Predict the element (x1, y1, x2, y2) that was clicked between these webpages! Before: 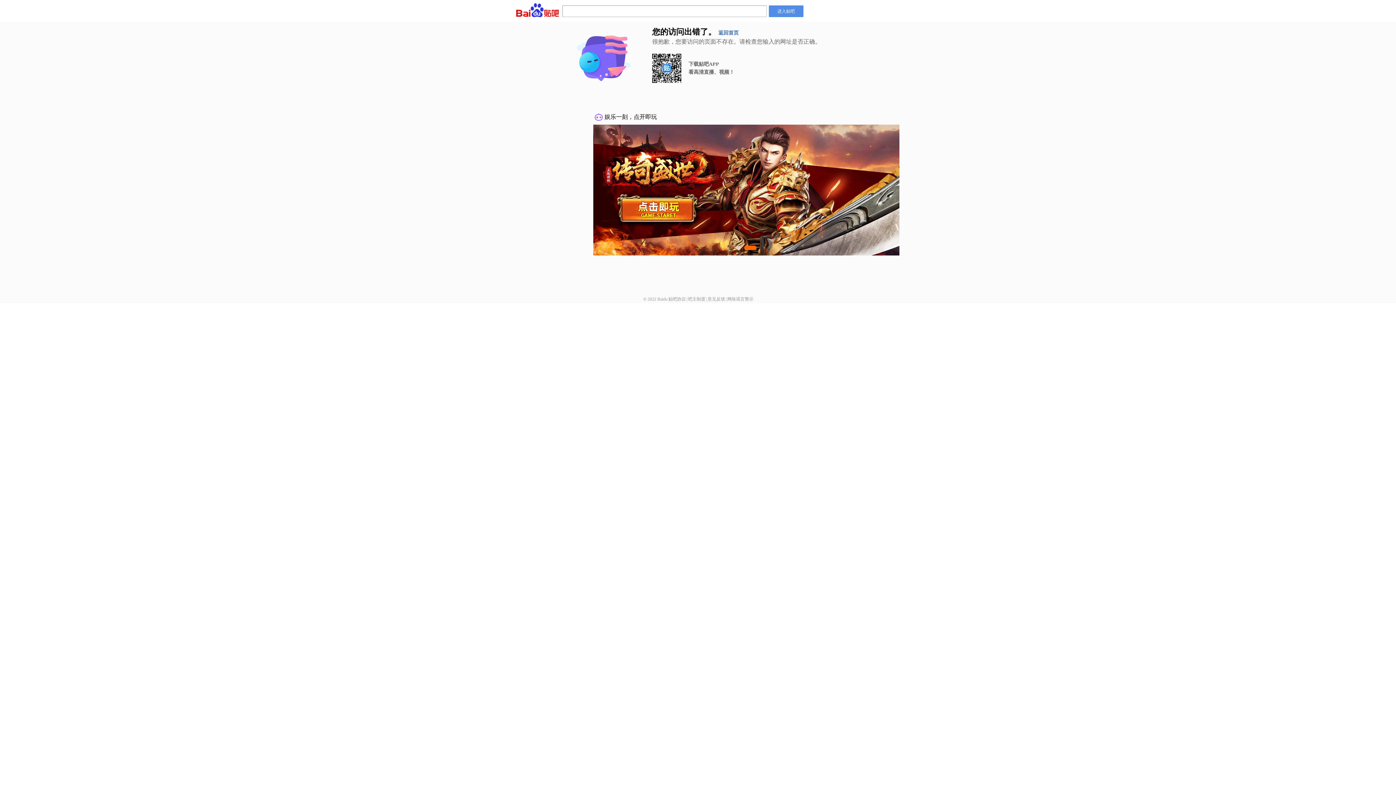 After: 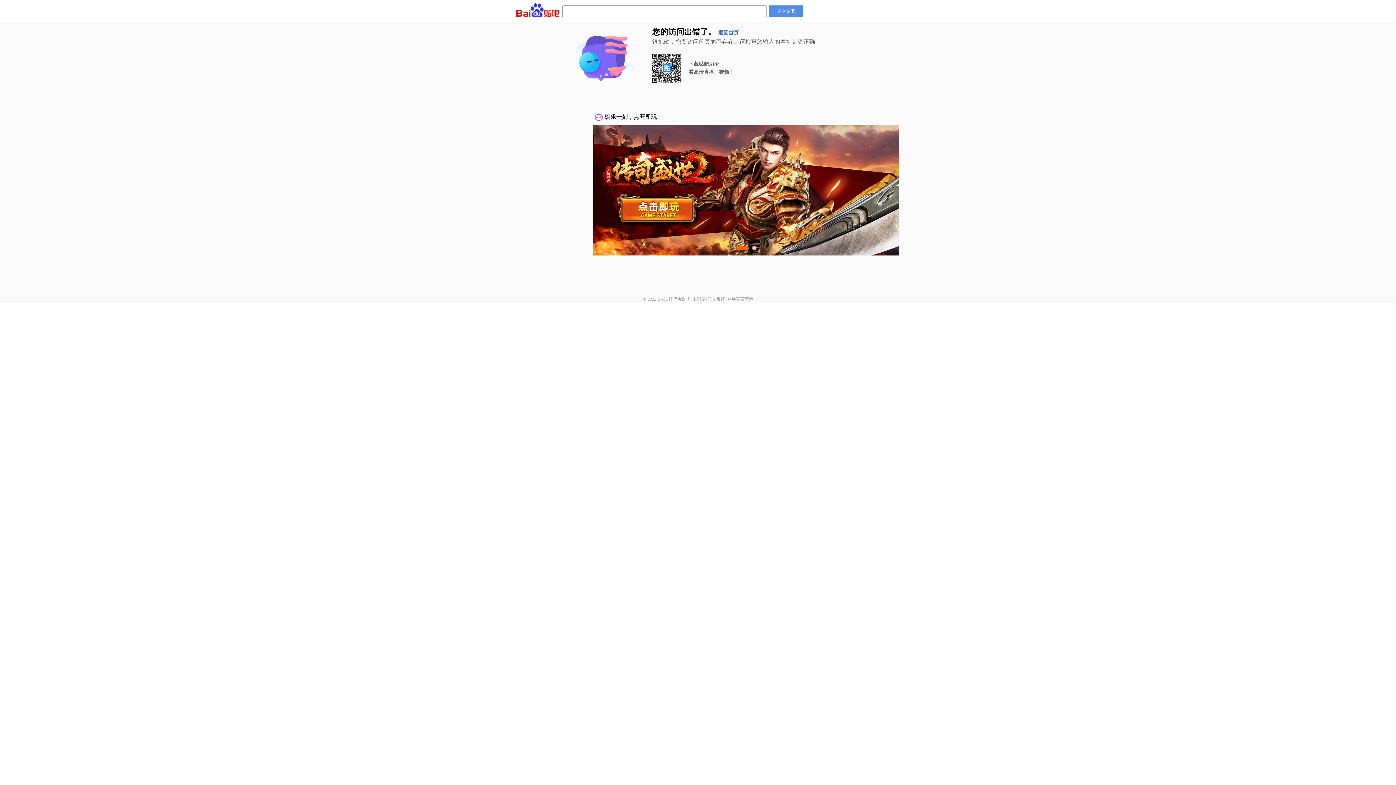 Action: bbox: (668, 296, 686, 301) label: 贴吧协议